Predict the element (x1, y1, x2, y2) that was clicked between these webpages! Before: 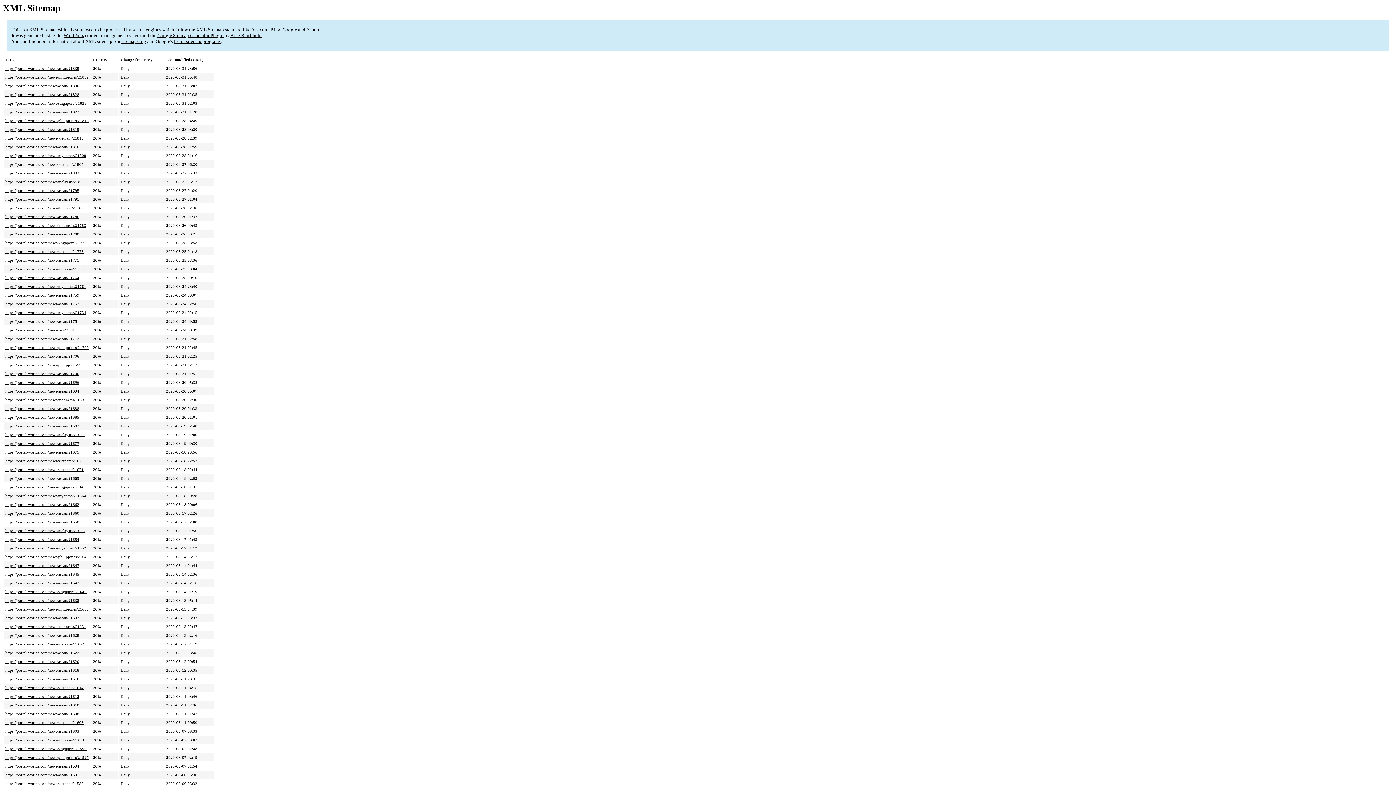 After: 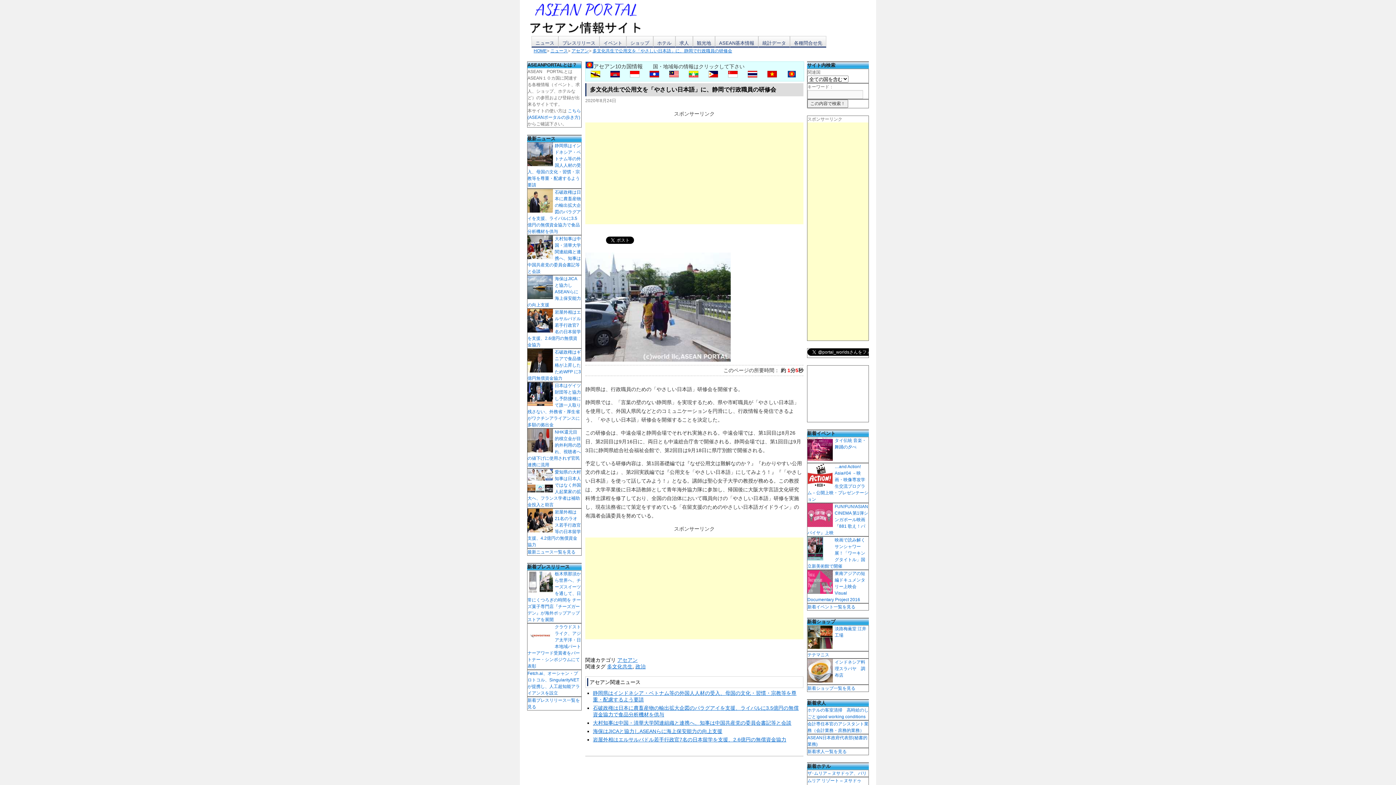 Action: label: https://portal-worlds.com/news/asean/21759 bbox: (5, 293, 79, 297)